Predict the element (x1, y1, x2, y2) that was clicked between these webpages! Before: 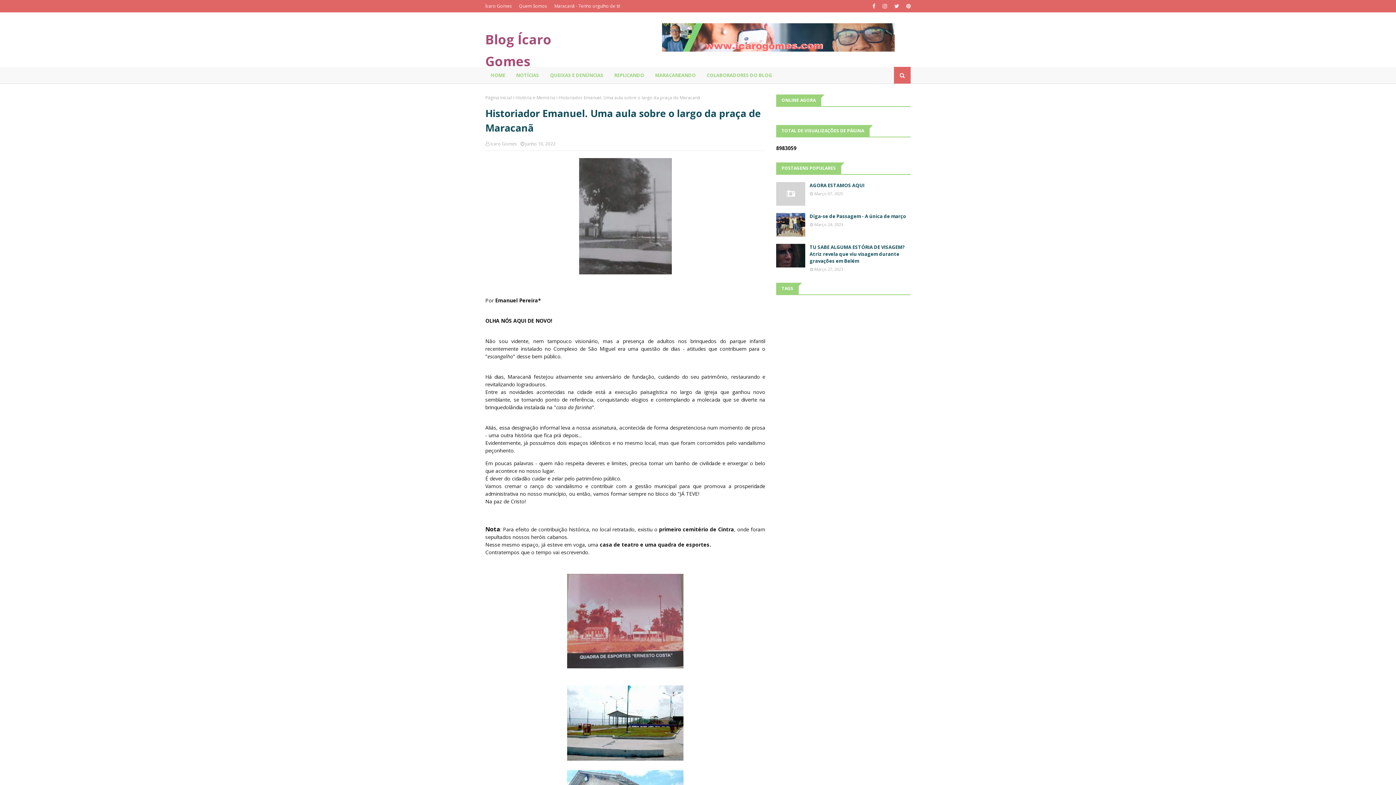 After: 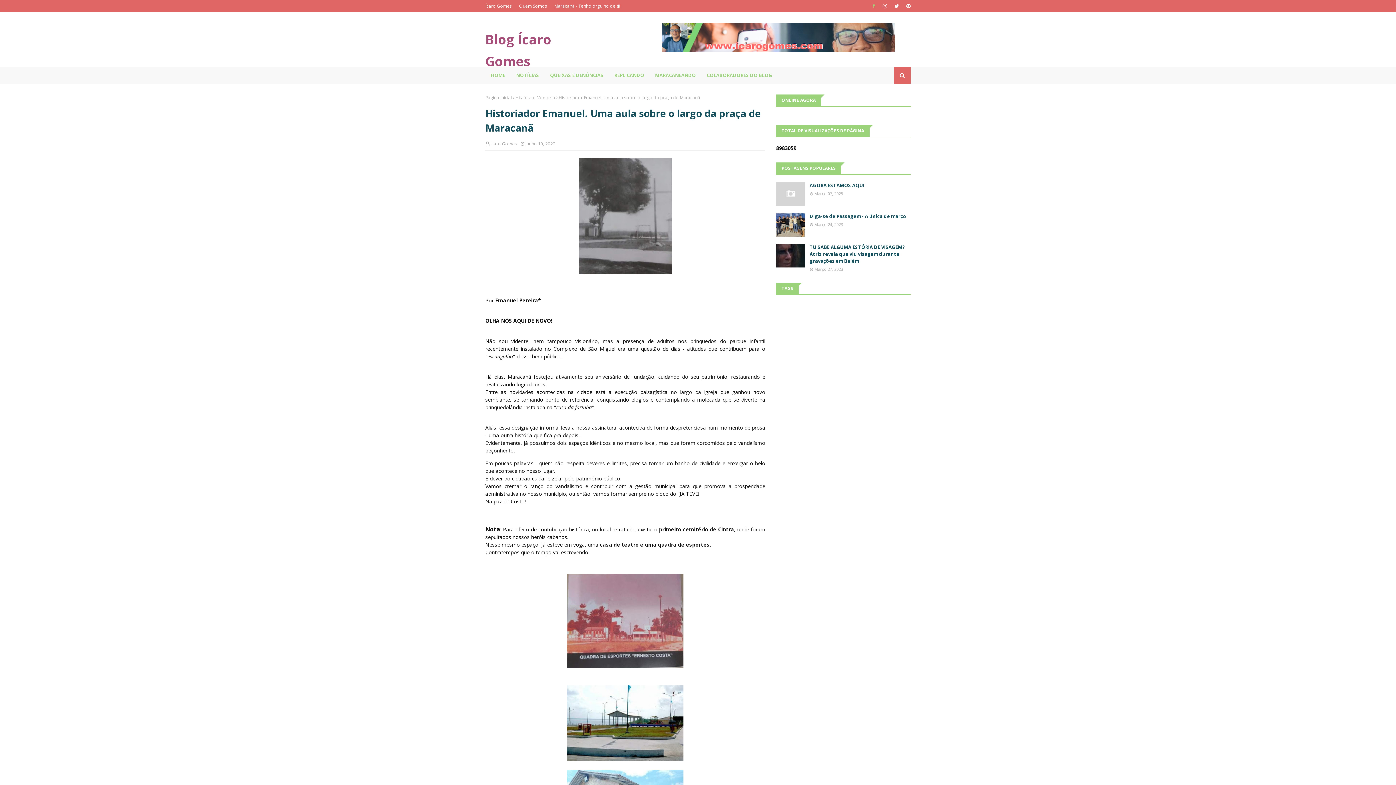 Action: bbox: (870, 0, 877, 12)